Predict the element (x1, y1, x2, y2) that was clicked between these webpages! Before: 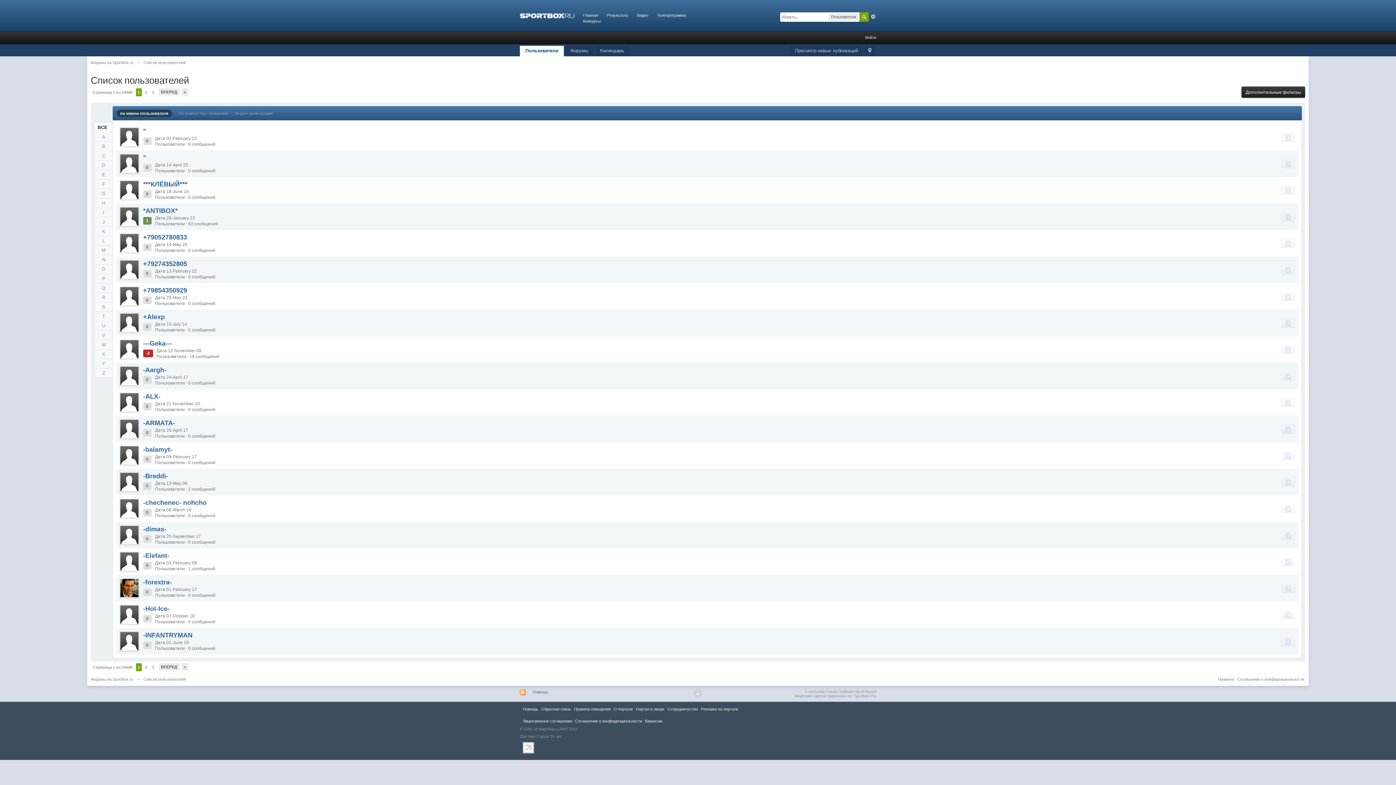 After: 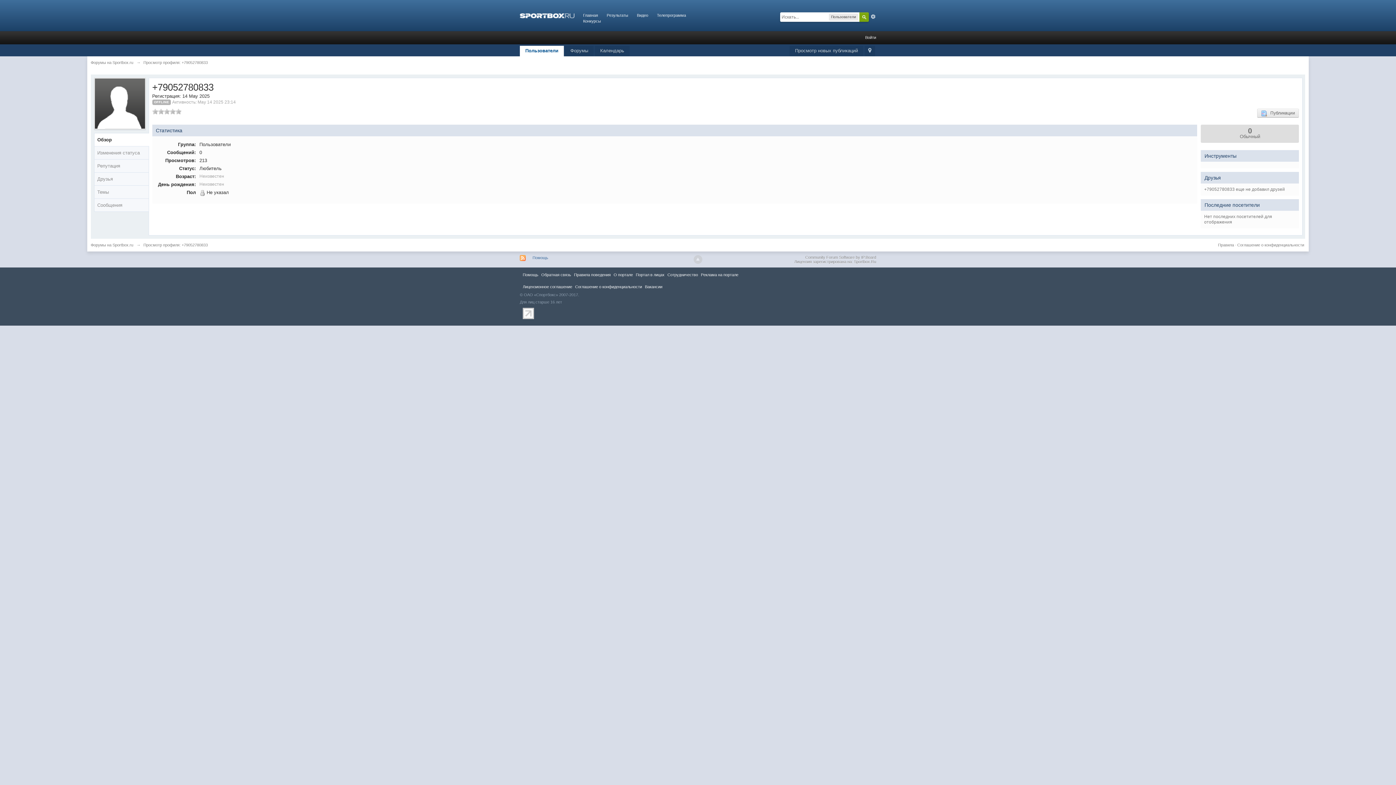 Action: bbox: (119, 233, 139, 253)